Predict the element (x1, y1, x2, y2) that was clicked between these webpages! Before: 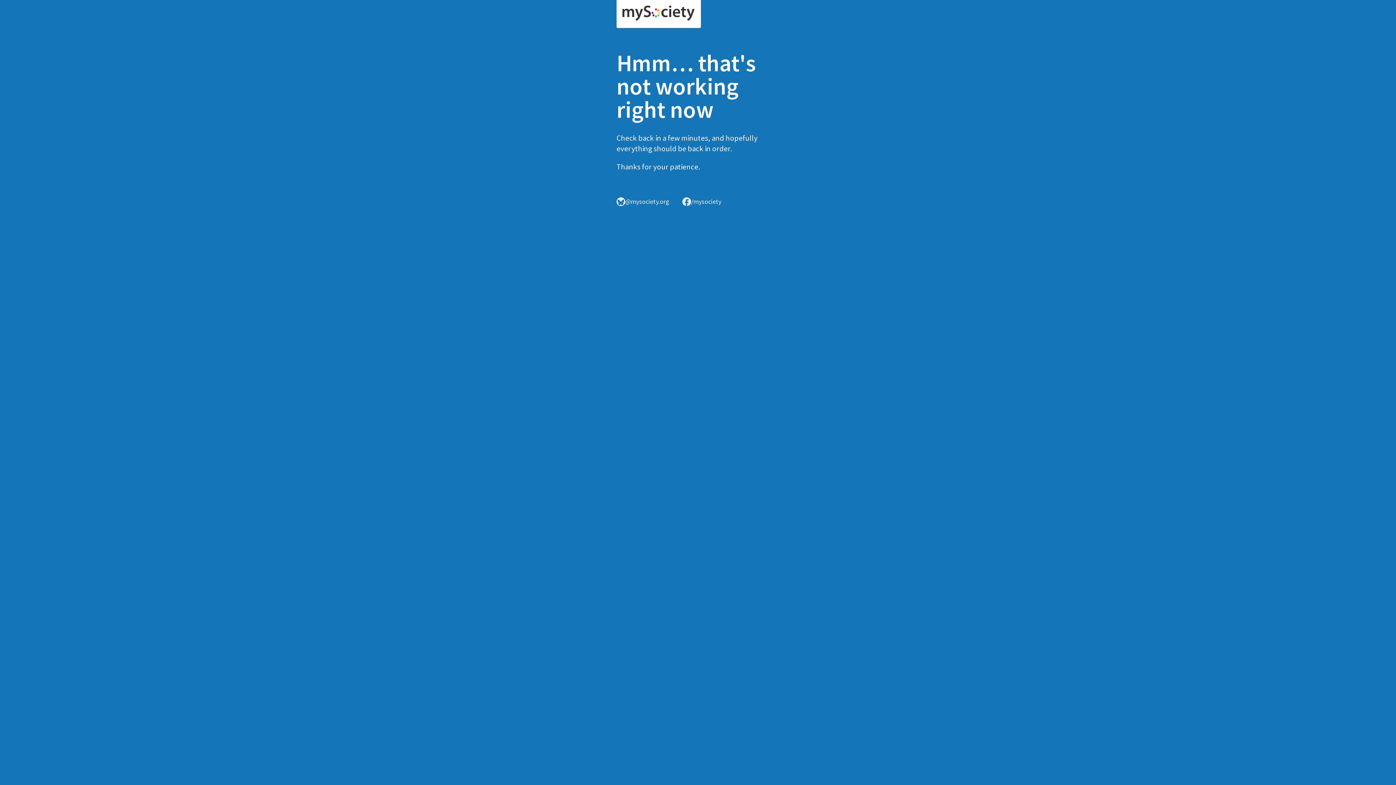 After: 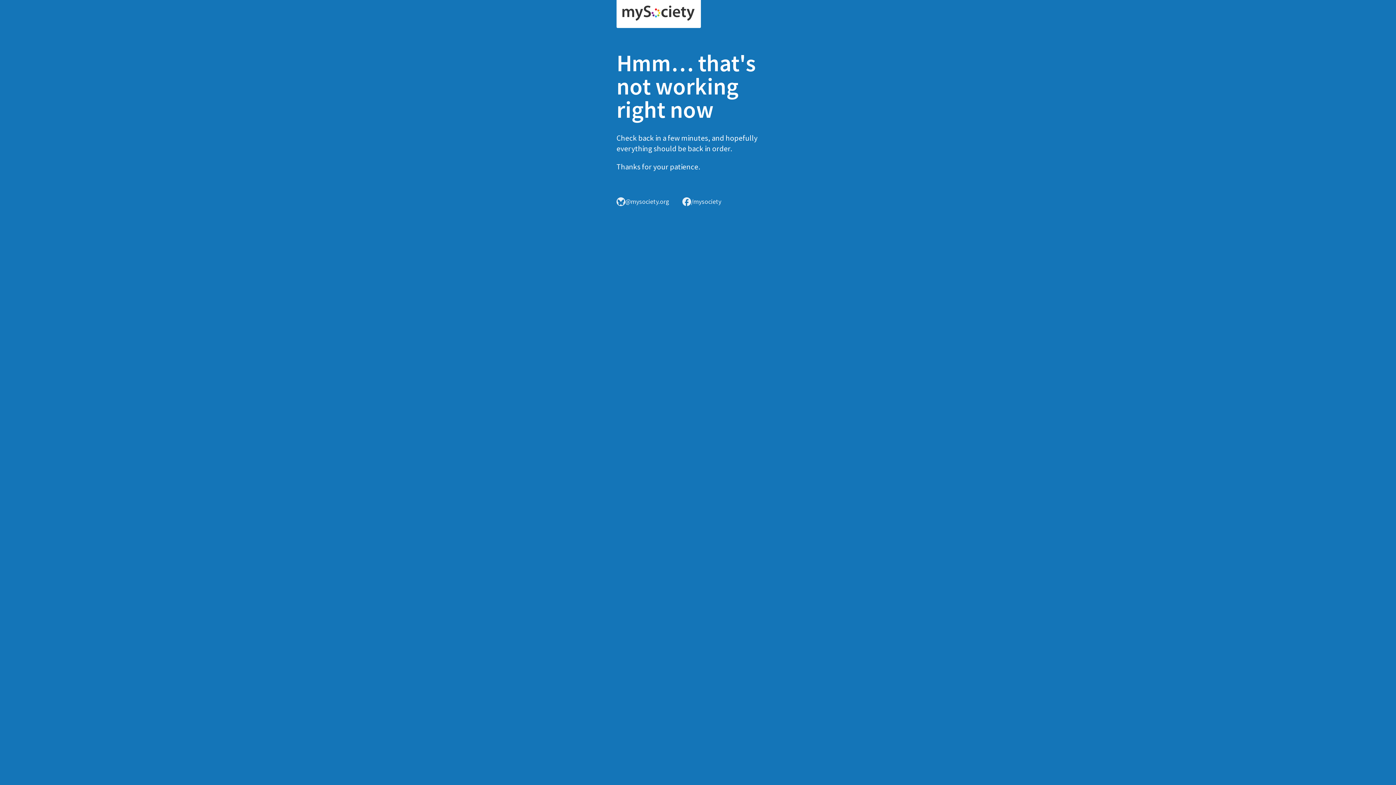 Action: bbox: (616, 0, 701, 28)